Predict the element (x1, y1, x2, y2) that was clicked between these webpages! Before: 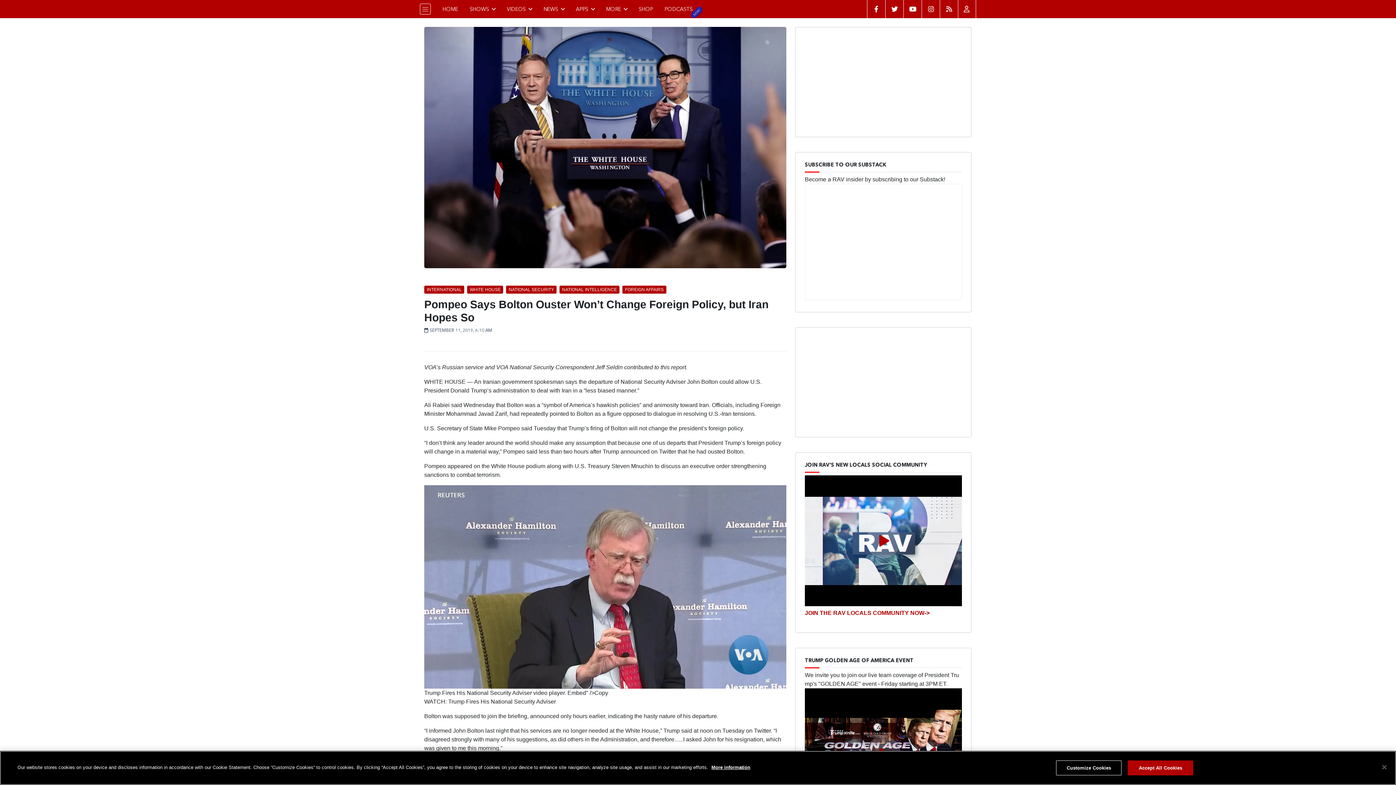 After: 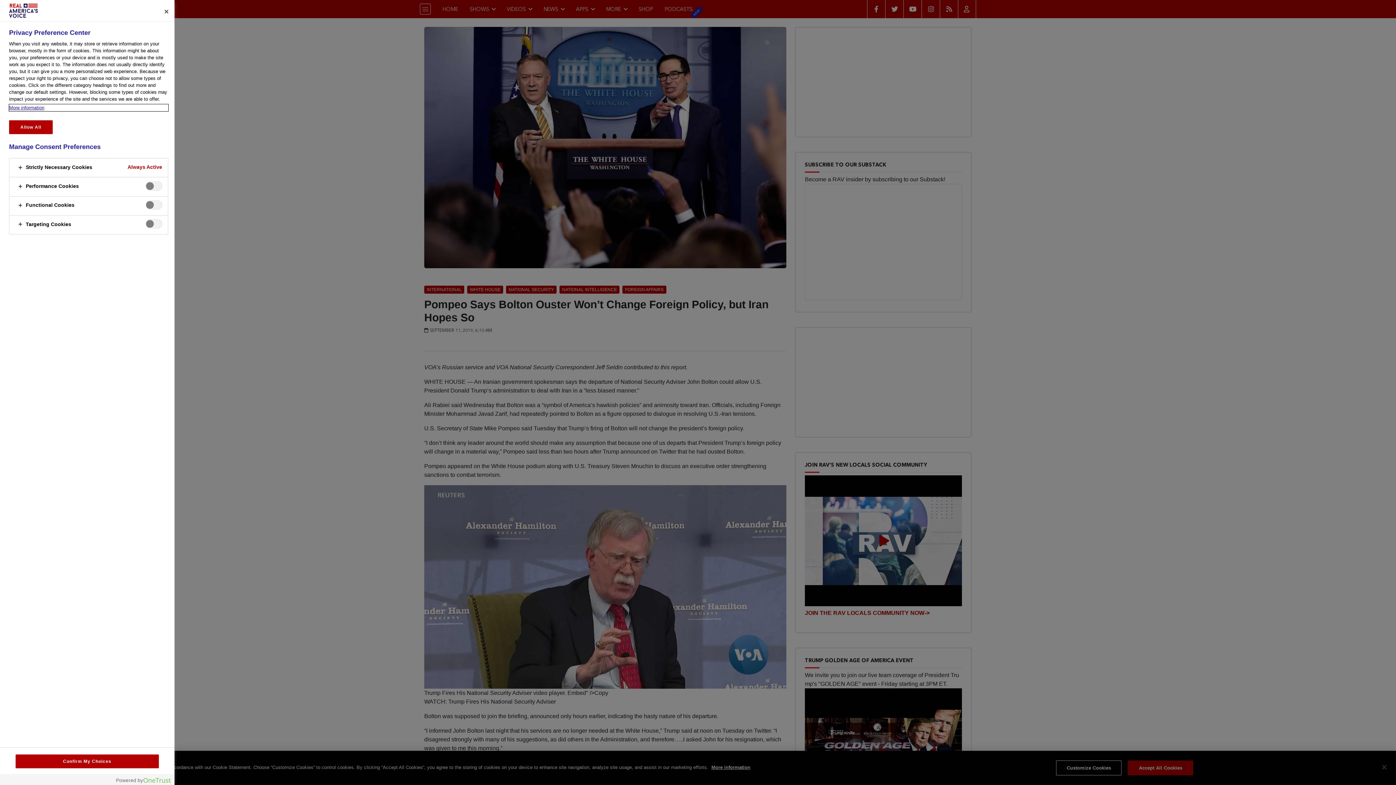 Action: label: Customize Cookies bbox: (1056, 760, 1121, 775)